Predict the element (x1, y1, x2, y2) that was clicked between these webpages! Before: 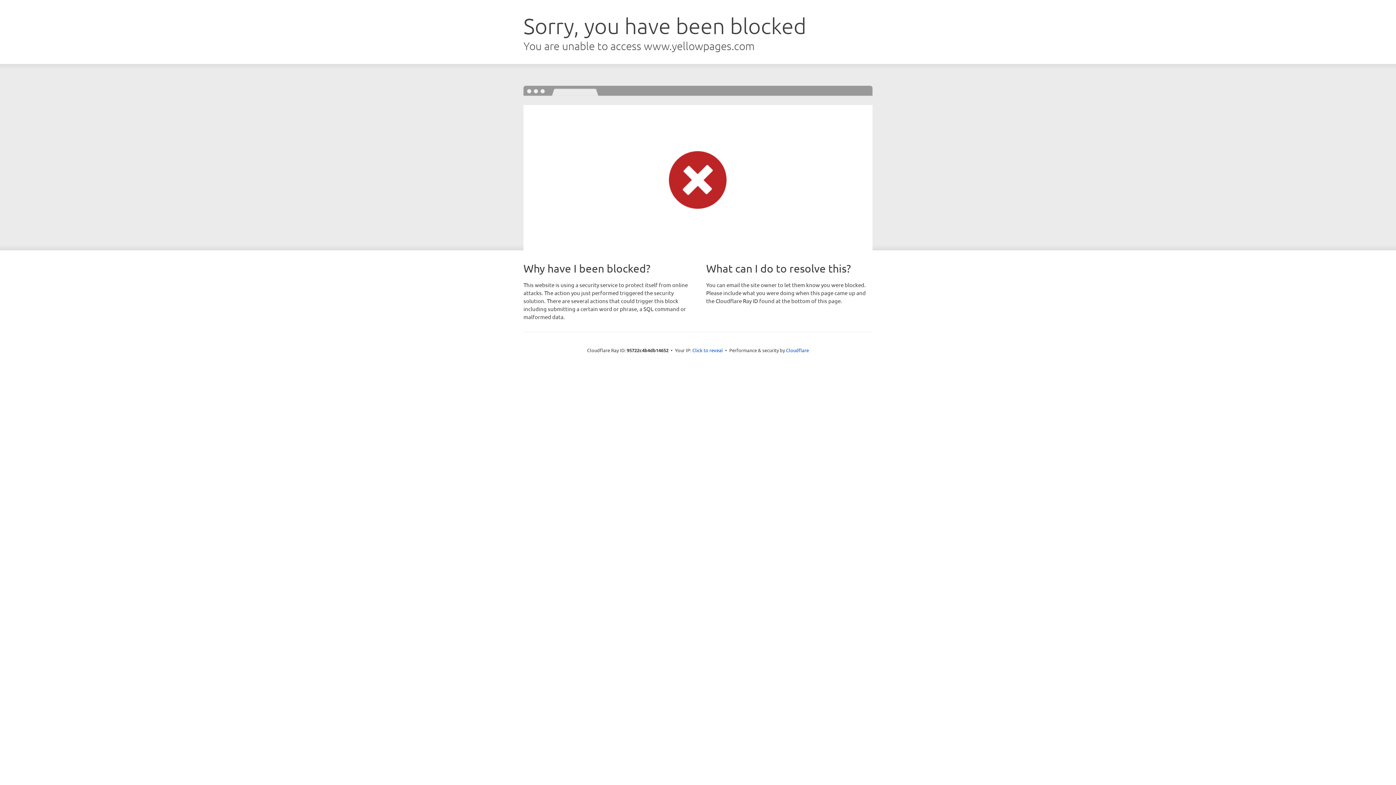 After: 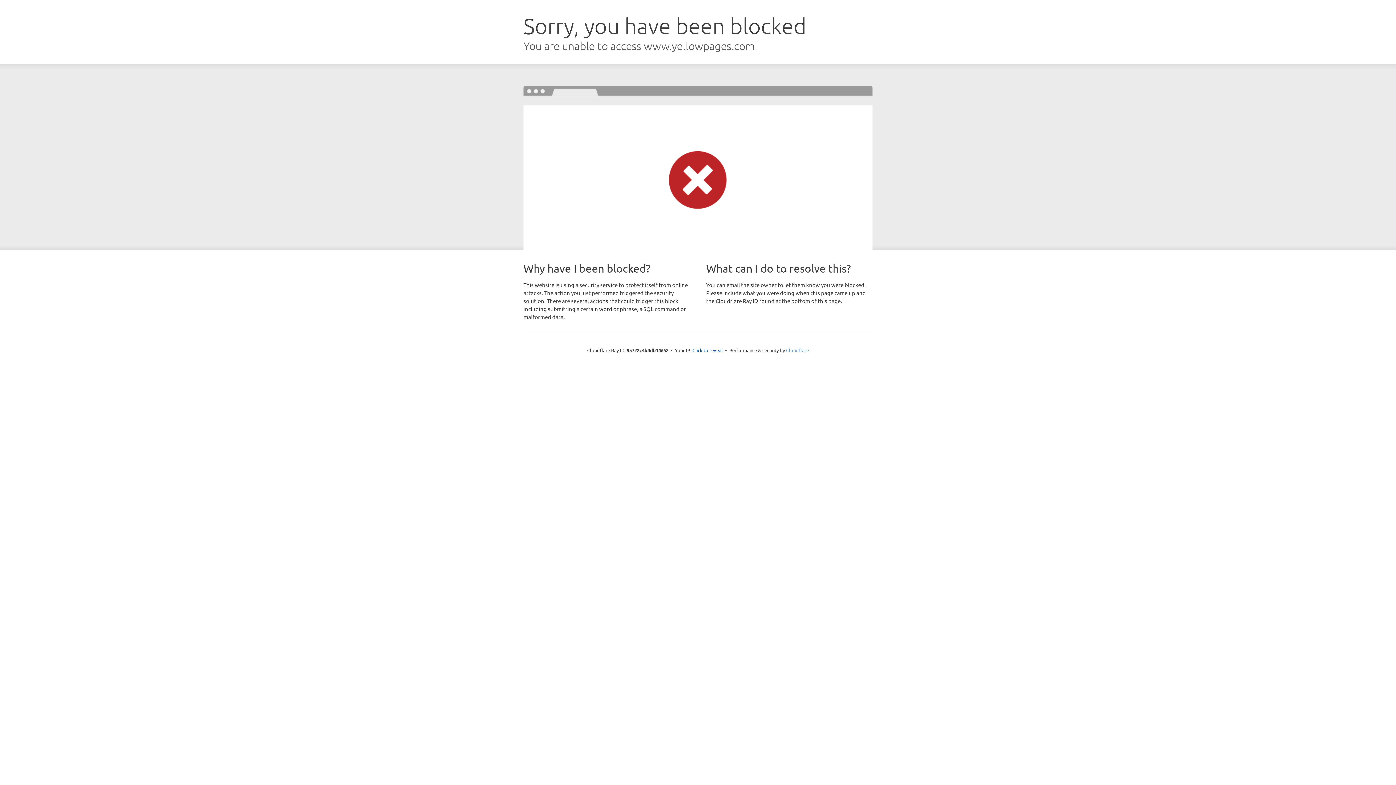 Action: label: Cloudflare bbox: (786, 347, 809, 353)